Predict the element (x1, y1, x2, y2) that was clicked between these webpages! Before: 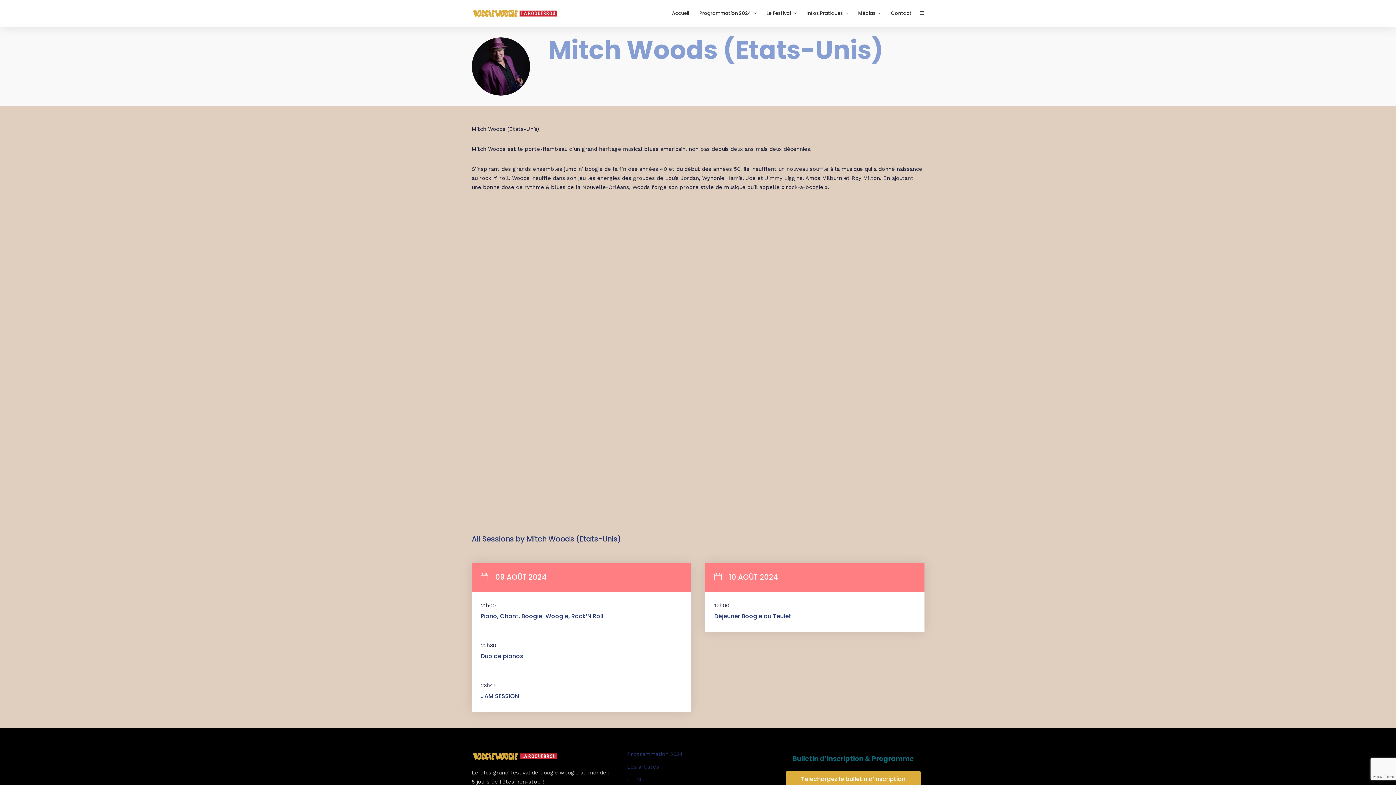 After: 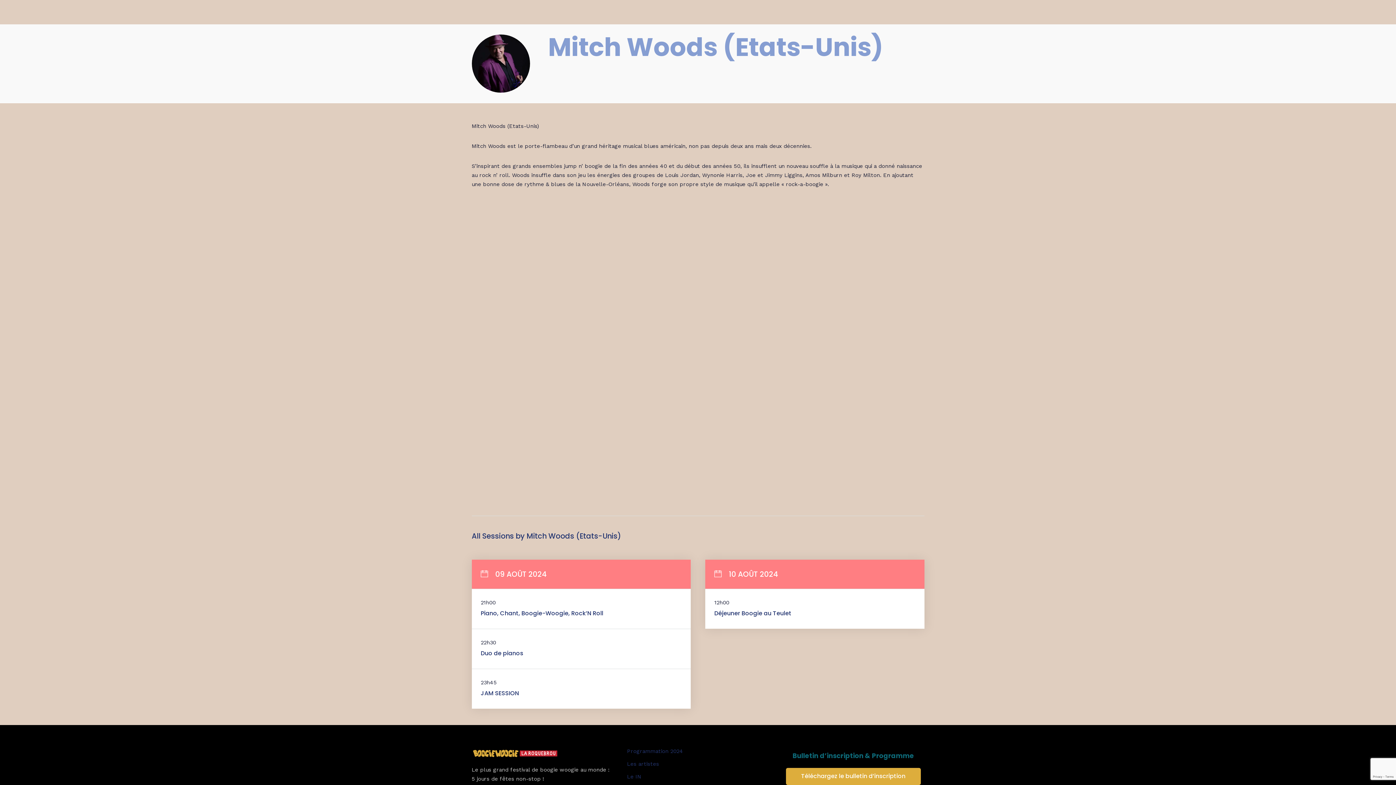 Action: bbox: (786, 771, 921, 788) label: Téléchargez le bulletin d’inscription